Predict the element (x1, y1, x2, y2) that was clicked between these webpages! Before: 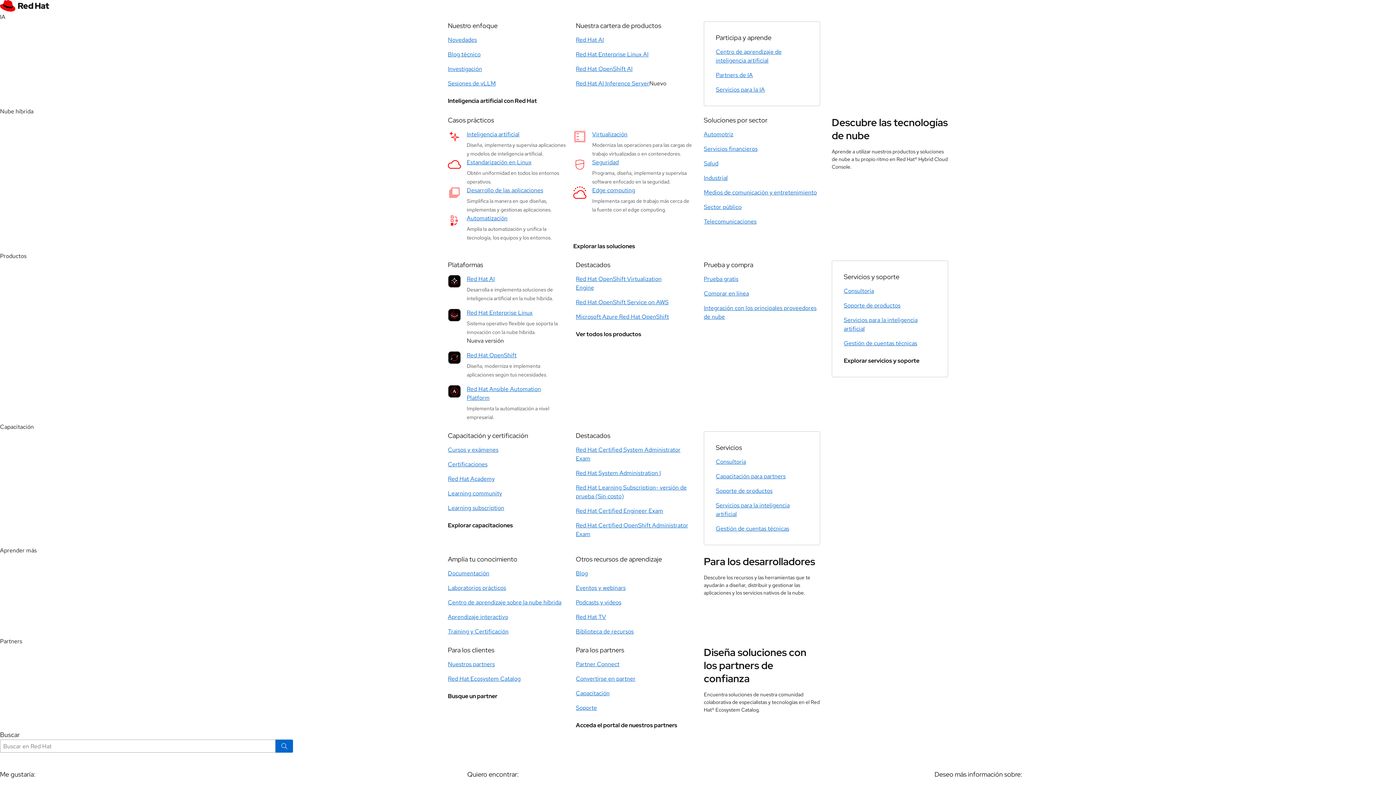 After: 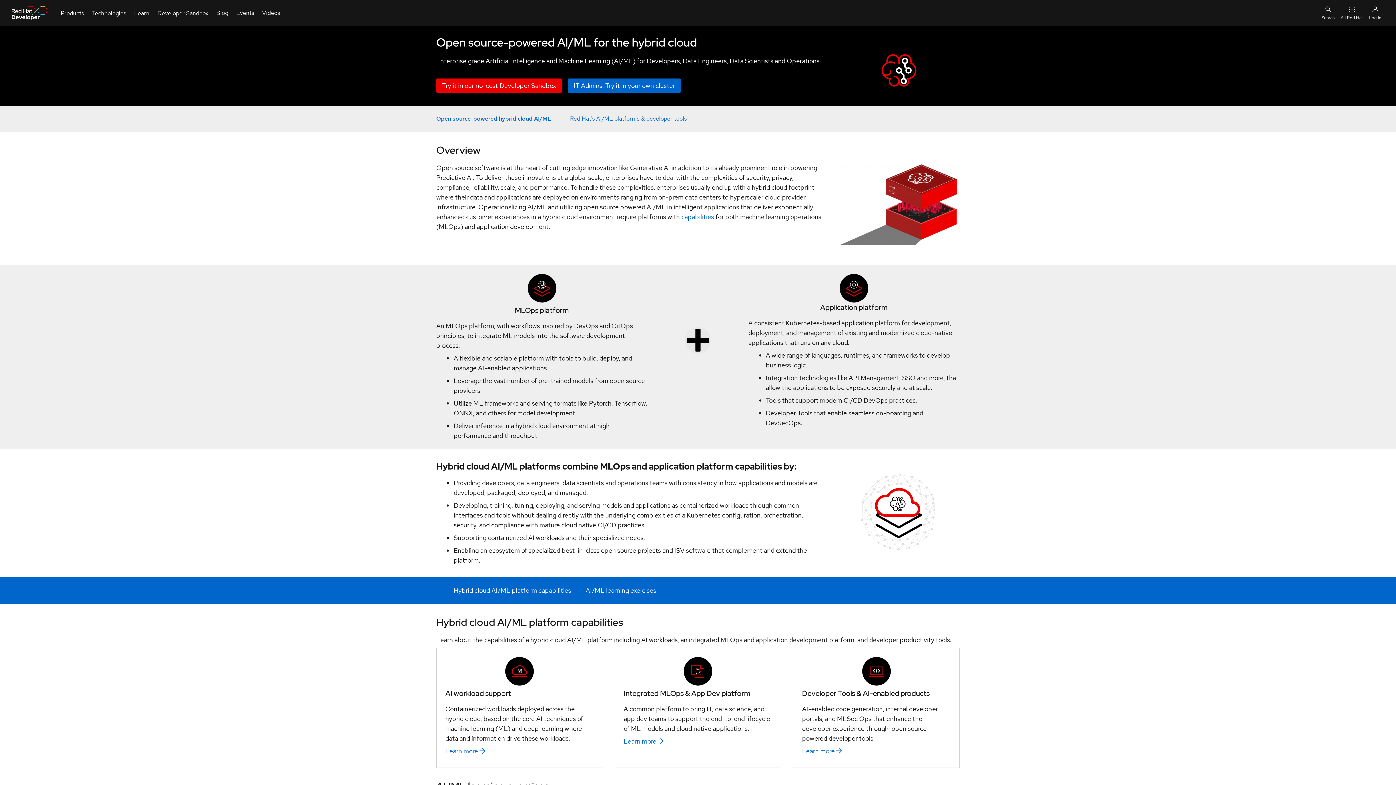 Action: bbox: (448, 50, 480, 58) label: Blog técnico